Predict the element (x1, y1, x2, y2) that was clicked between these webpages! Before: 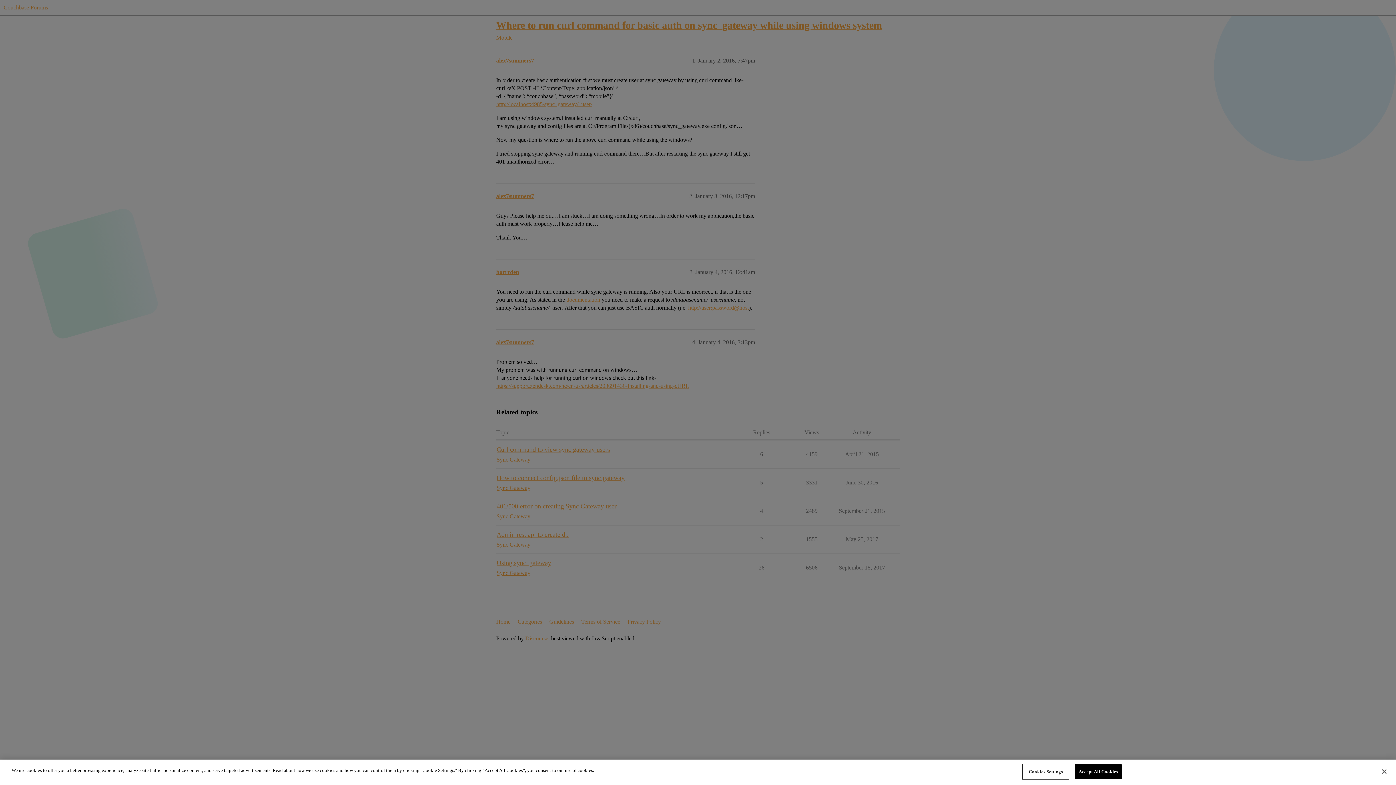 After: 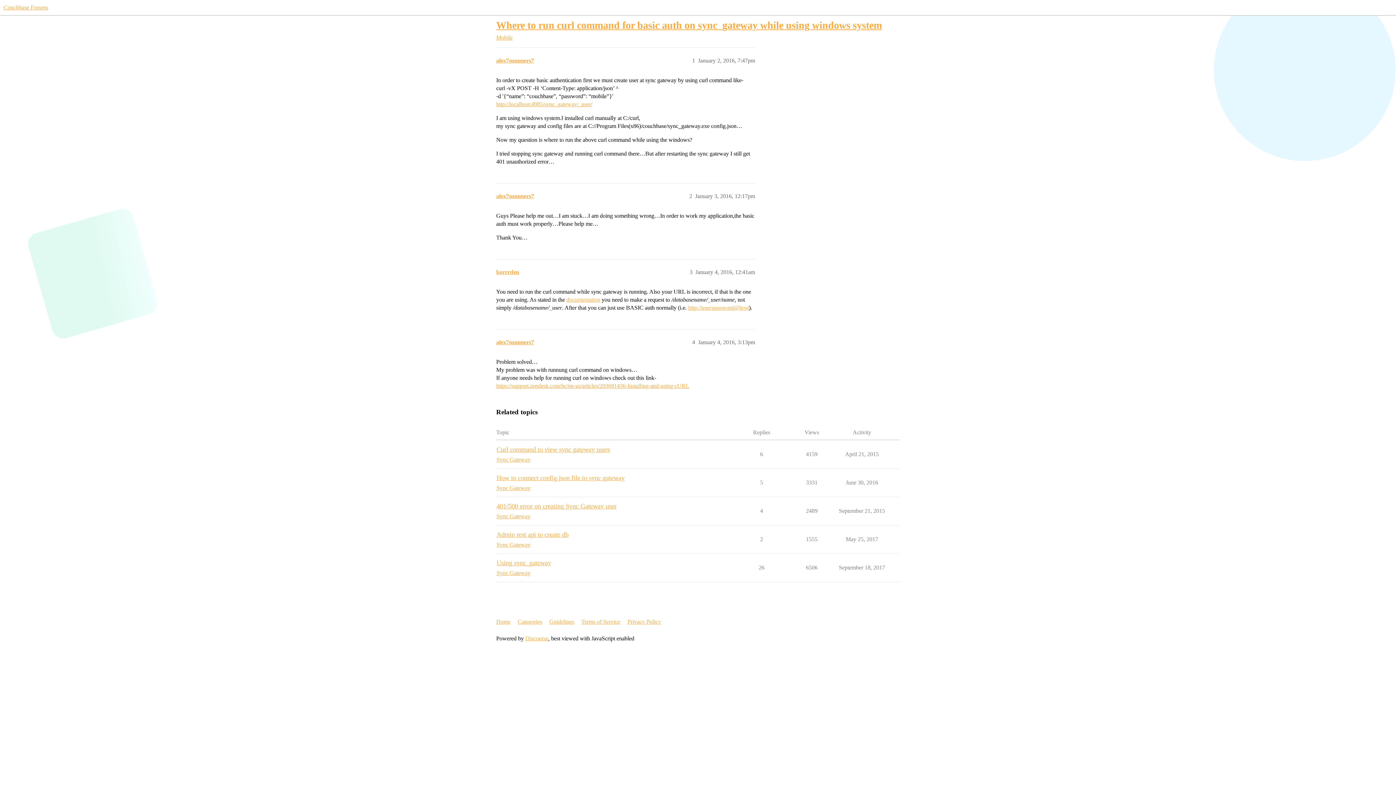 Action: bbox: (1074, 764, 1122, 779) label: Accept All Cookies